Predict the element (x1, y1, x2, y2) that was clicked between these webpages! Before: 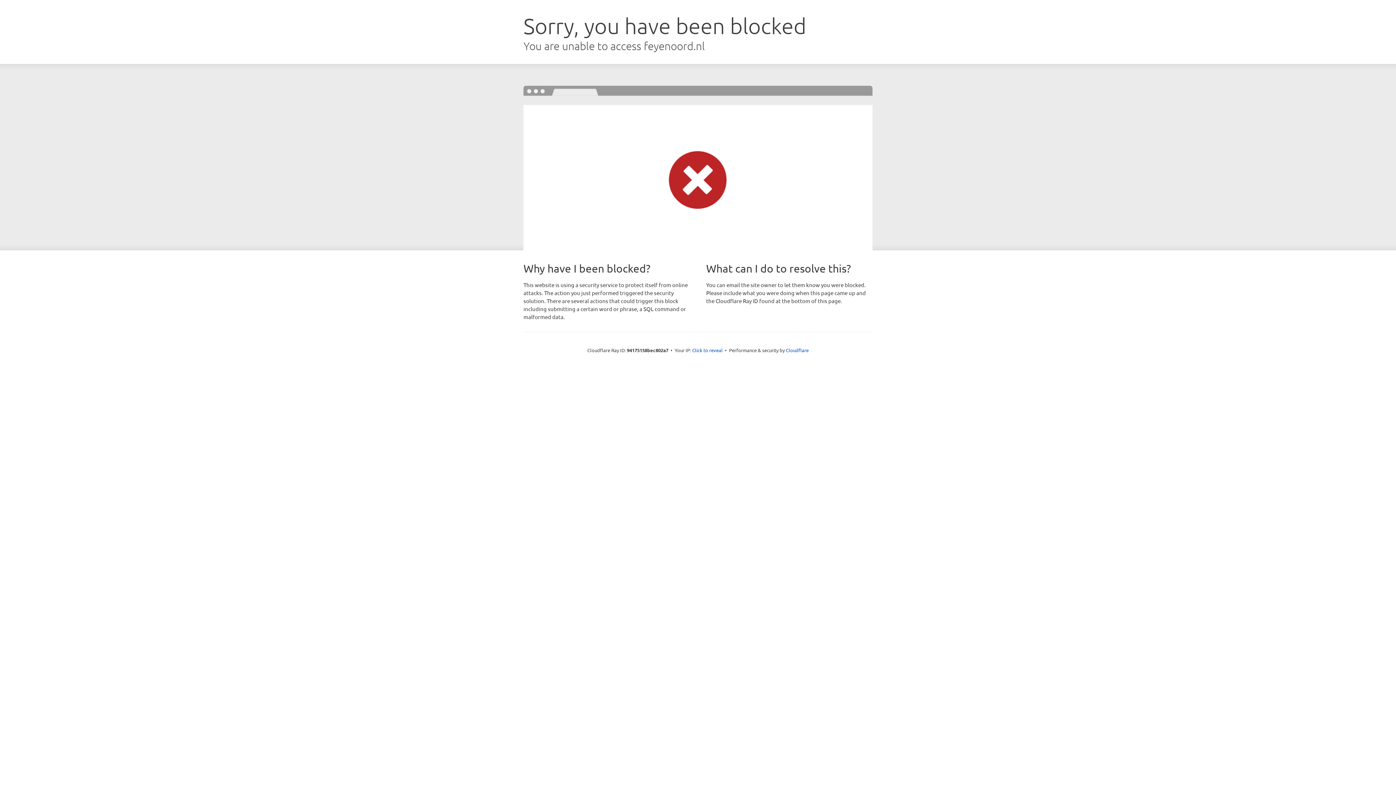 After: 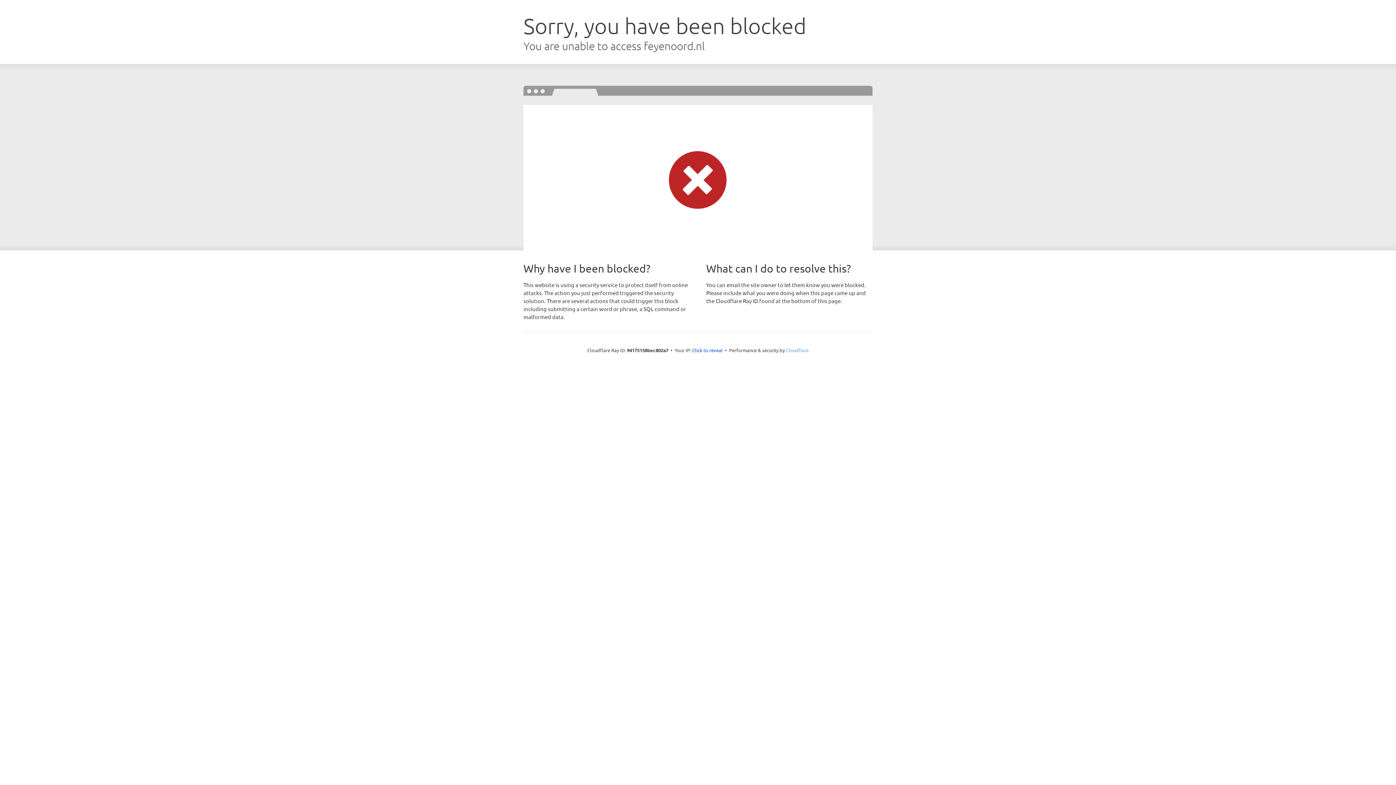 Action: label: Cloudflare bbox: (786, 347, 808, 353)